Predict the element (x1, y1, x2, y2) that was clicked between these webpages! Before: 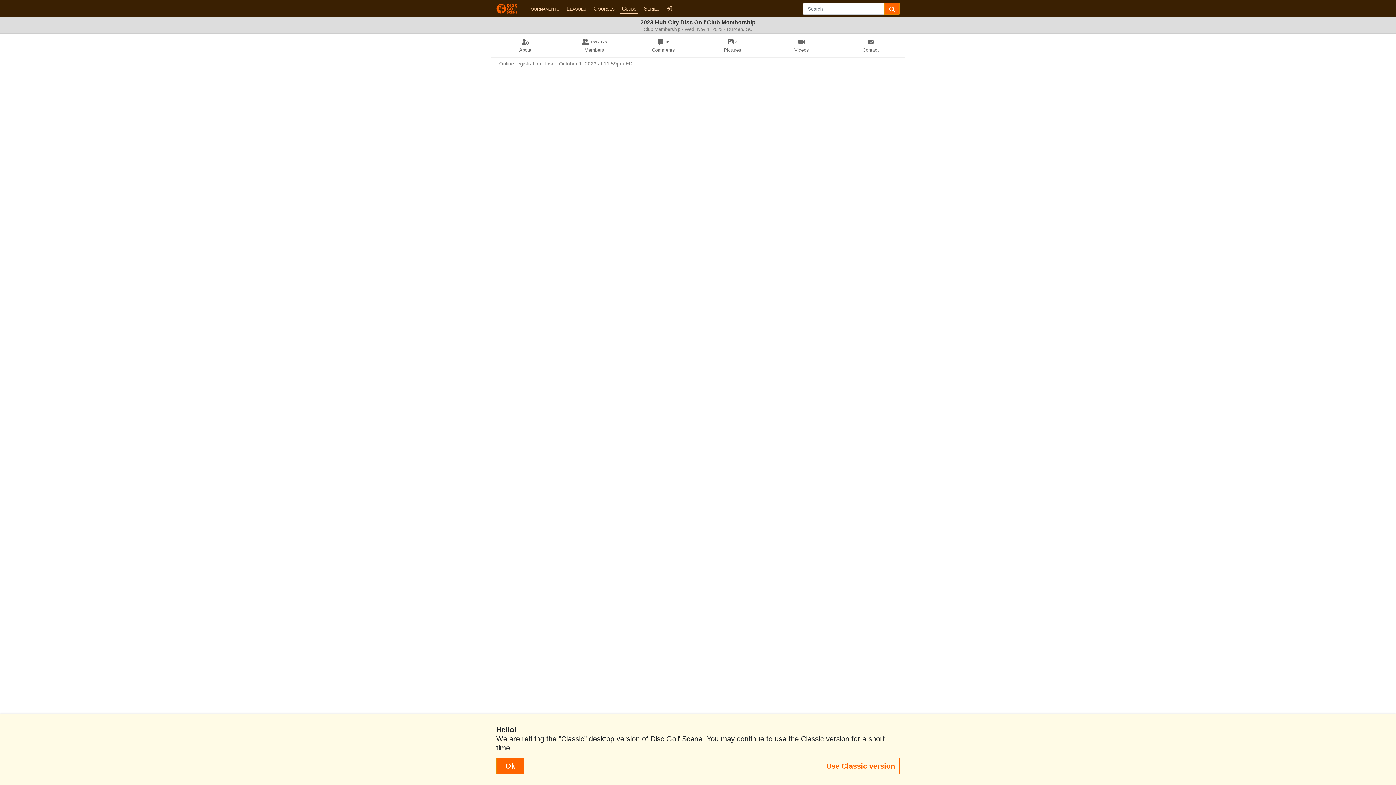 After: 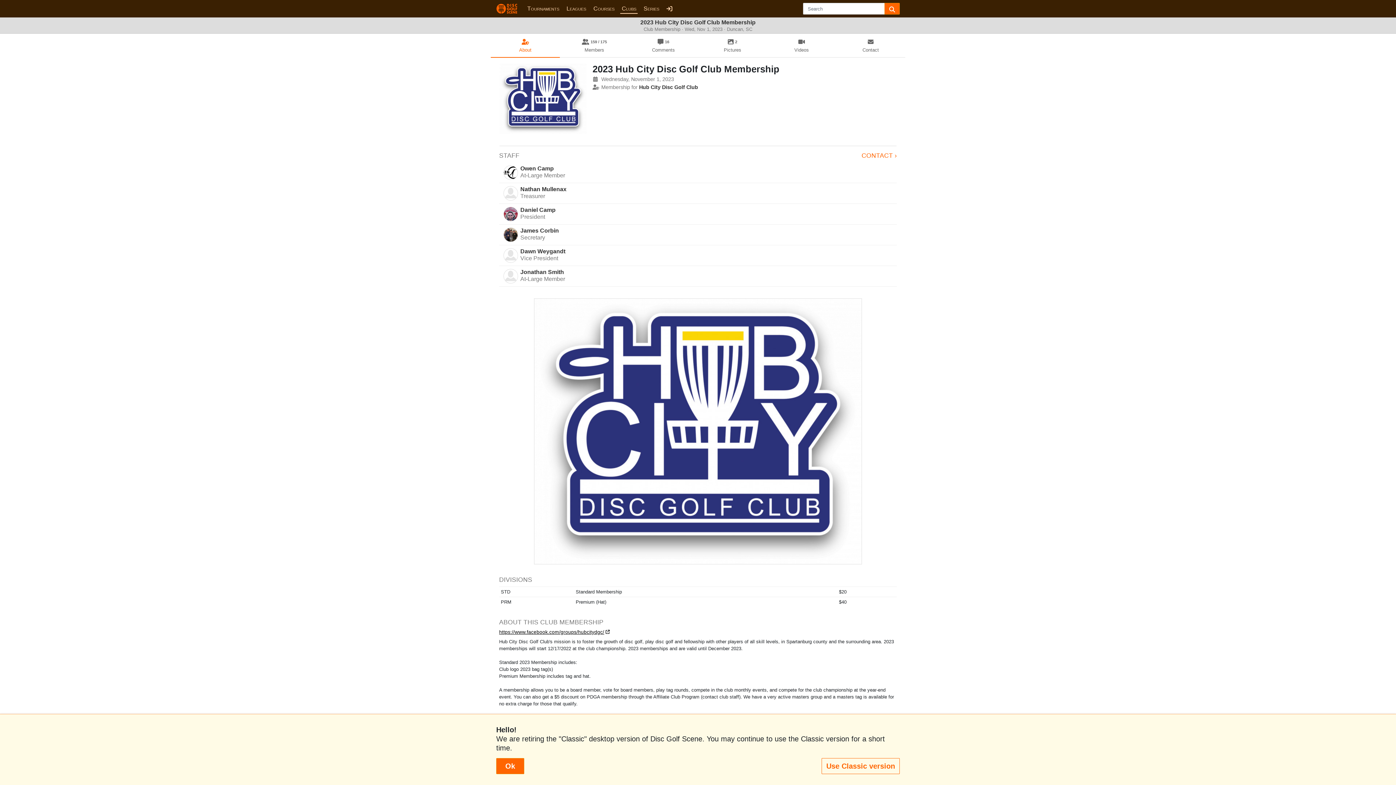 Action: label: About bbox: (490, 34, 560, 57)